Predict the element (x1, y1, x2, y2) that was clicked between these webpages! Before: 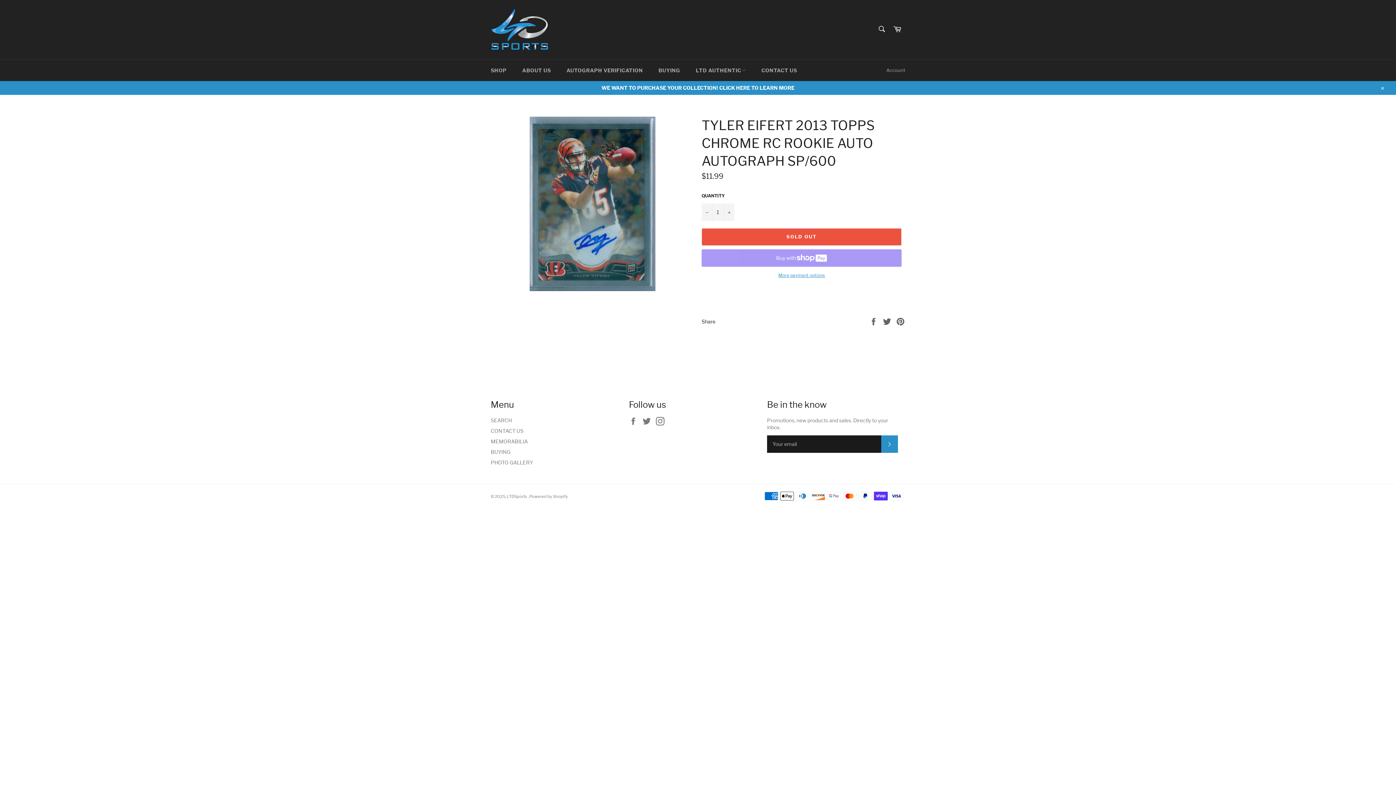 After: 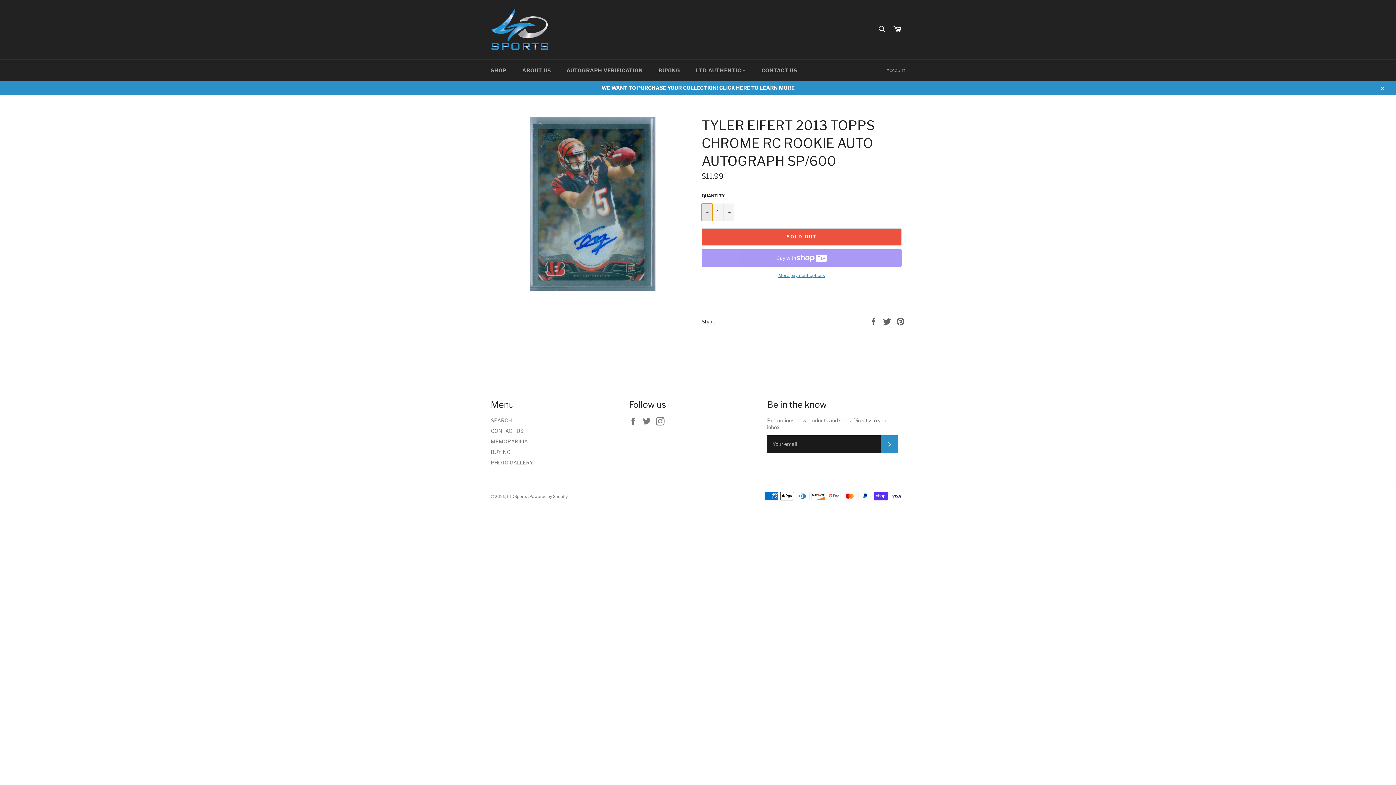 Action: bbox: (701, 203, 712, 220) label: Reduce item quantity by one